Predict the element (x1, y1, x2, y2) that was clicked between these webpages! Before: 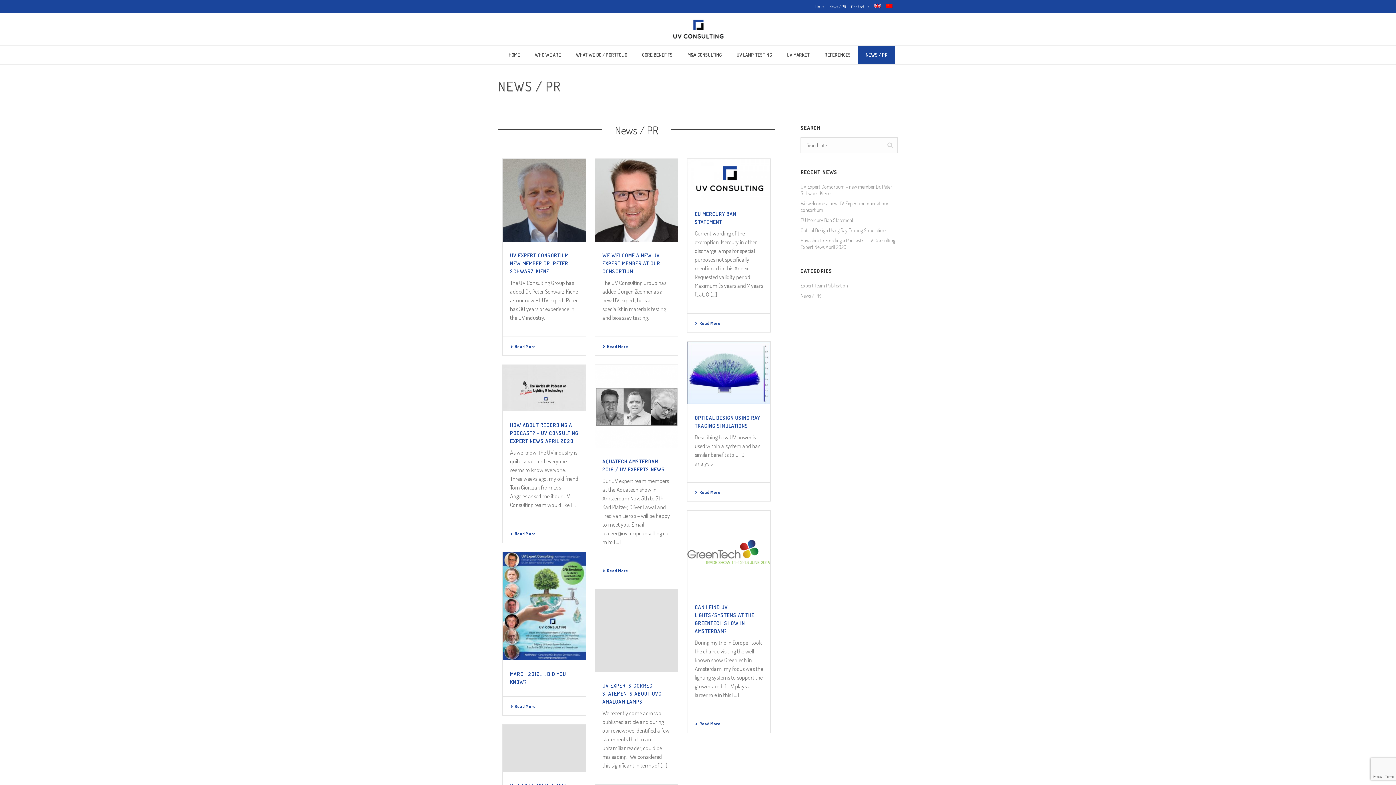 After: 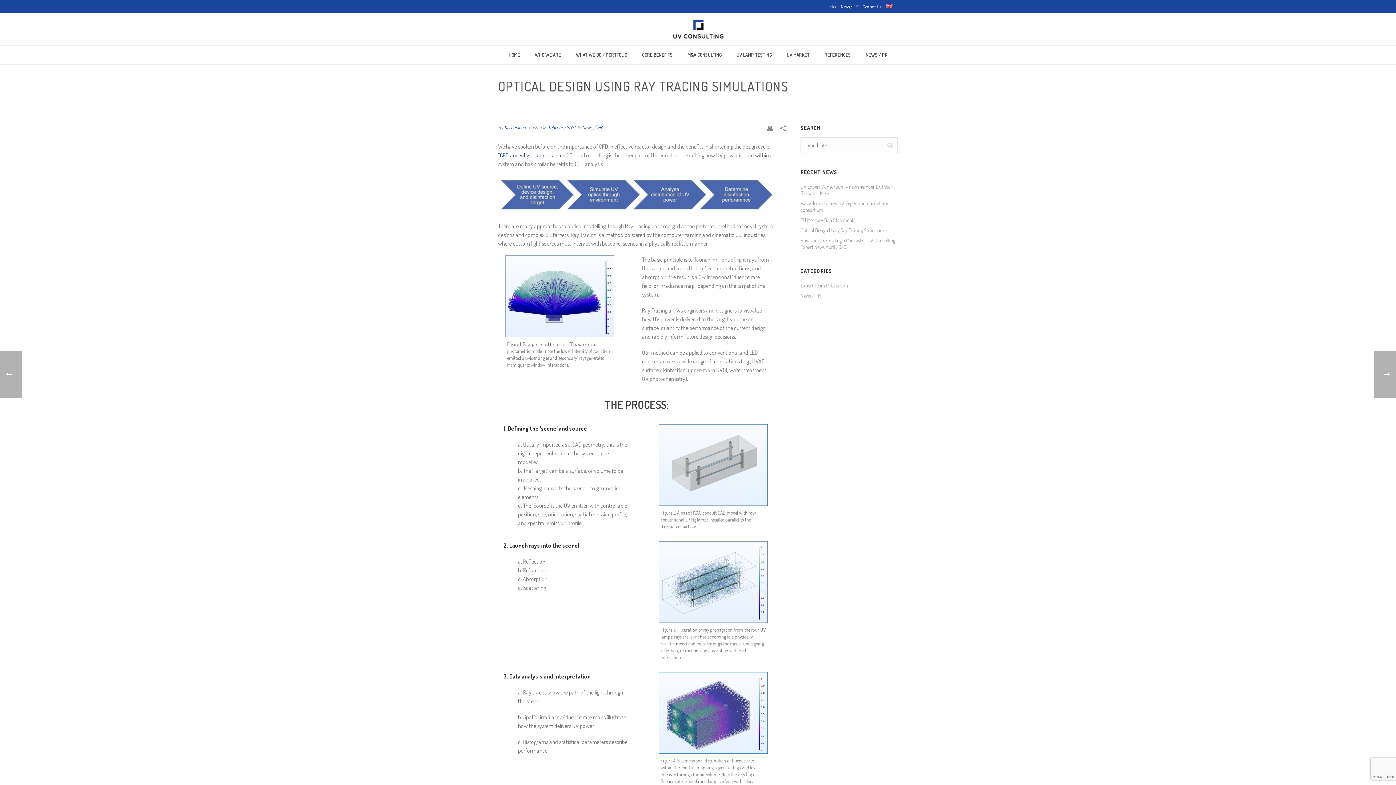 Action: label:   bbox: (687, 341, 770, 404)